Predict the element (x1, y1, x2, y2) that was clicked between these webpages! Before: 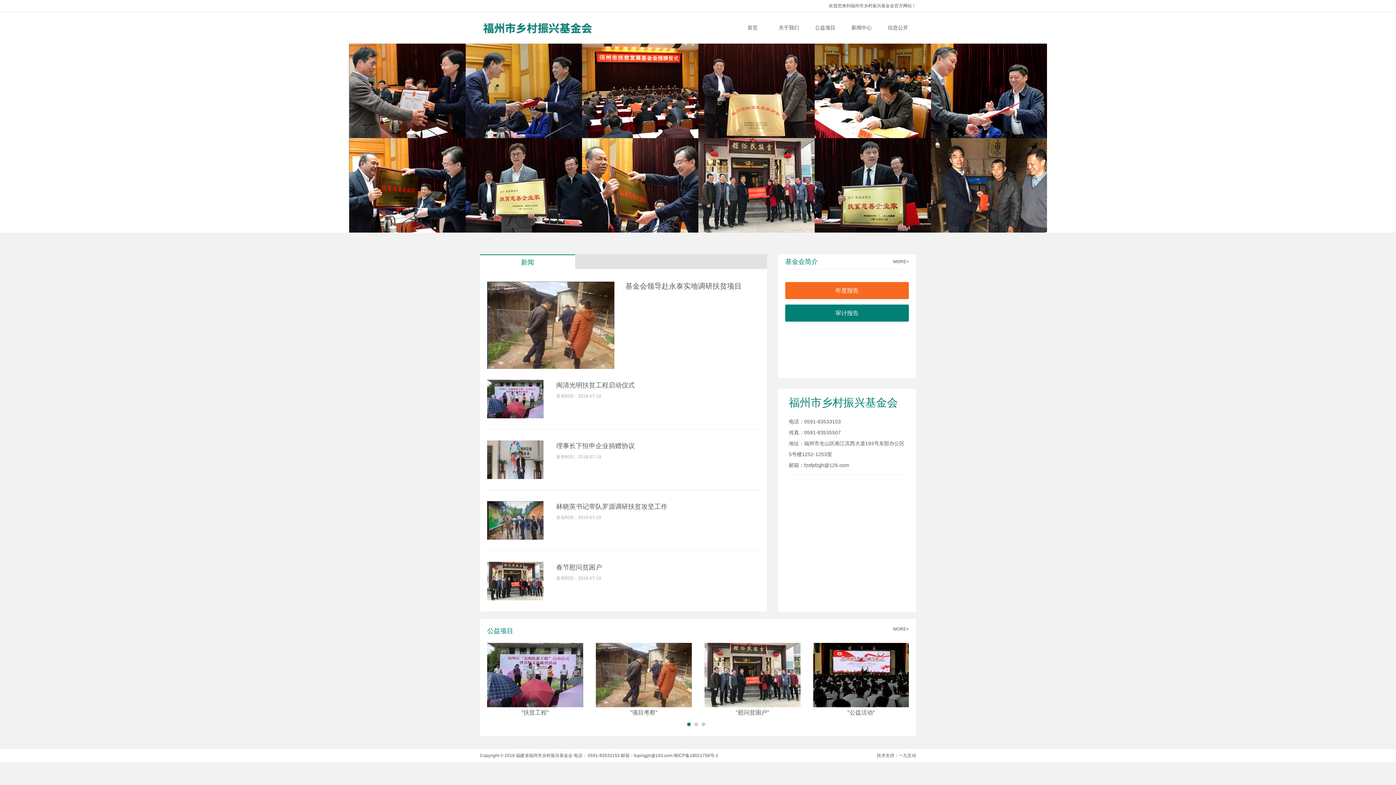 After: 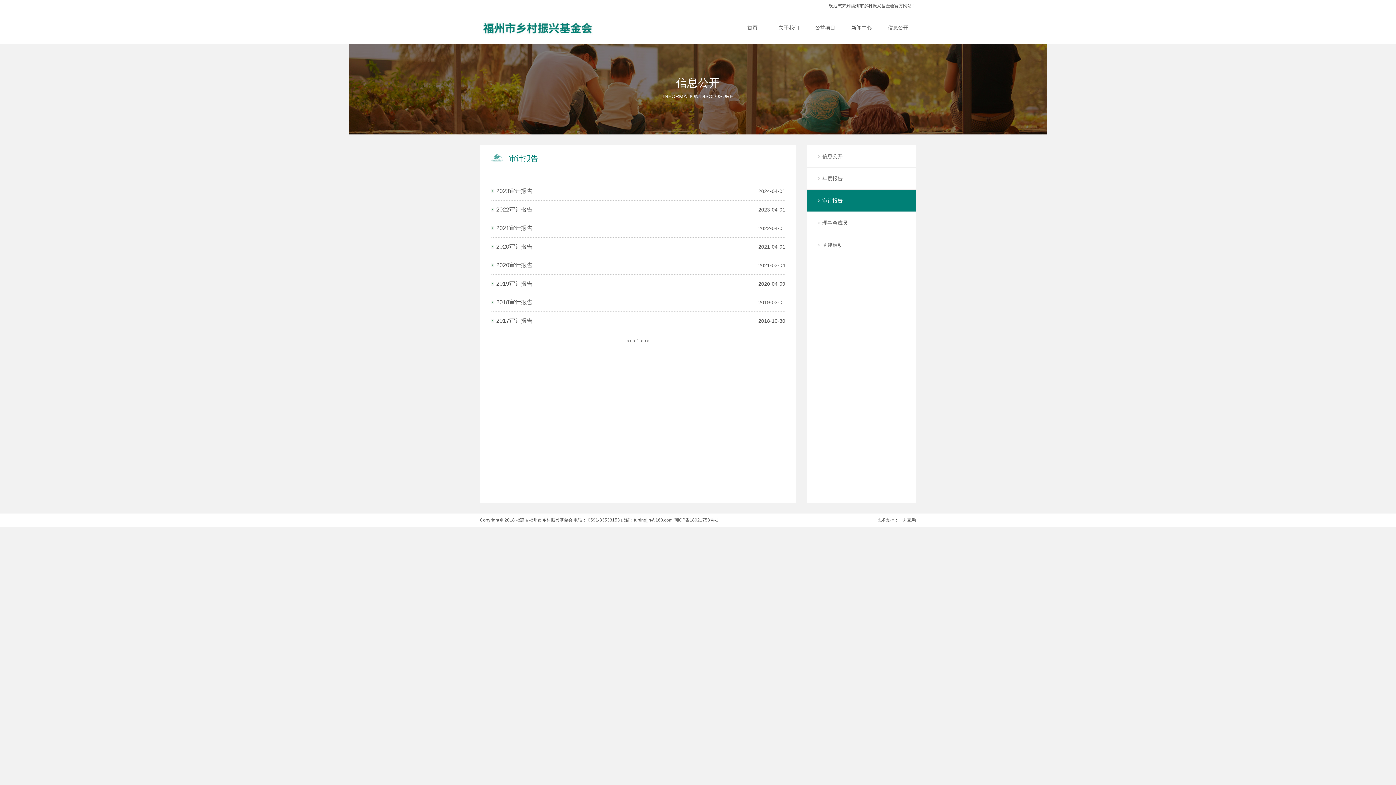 Action: bbox: (785, 304, 909, 321) label: 审计报告